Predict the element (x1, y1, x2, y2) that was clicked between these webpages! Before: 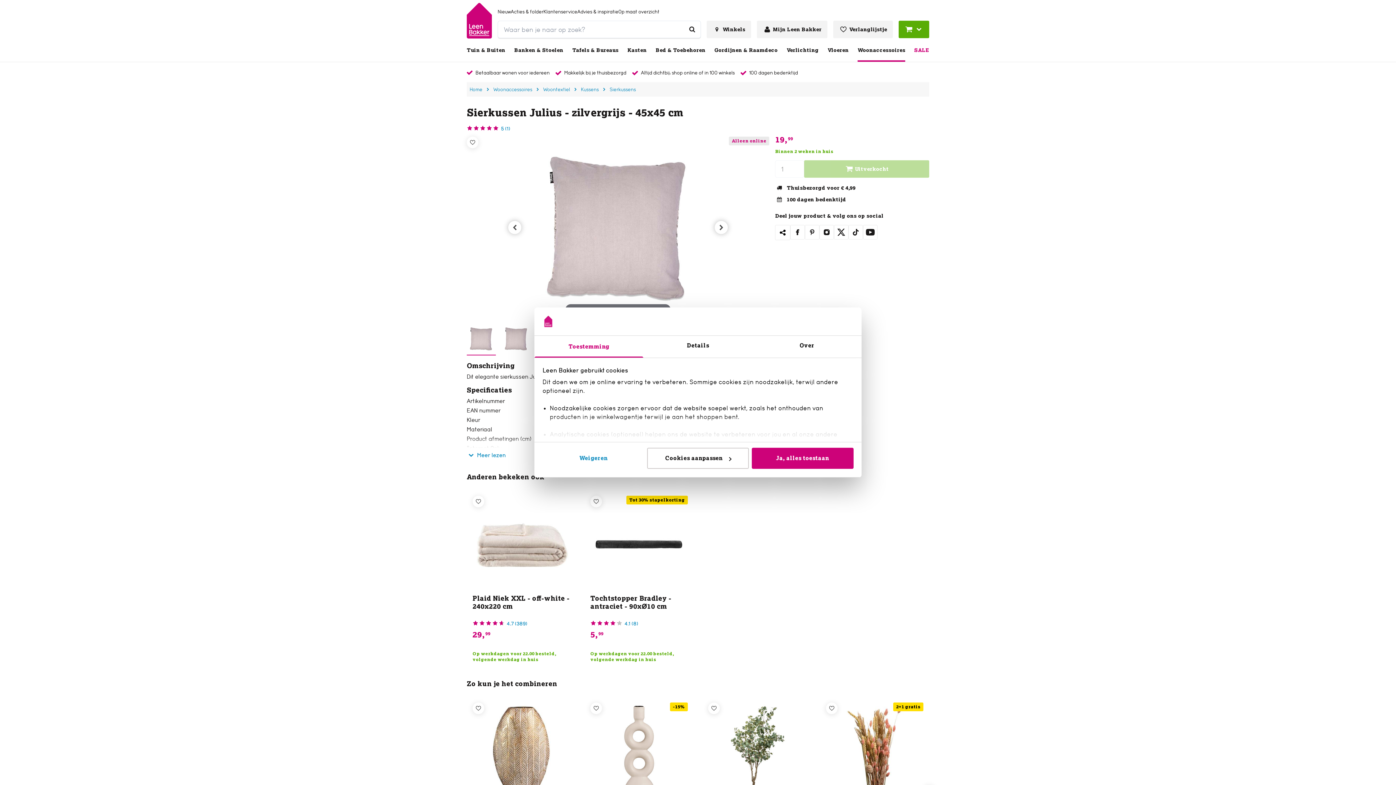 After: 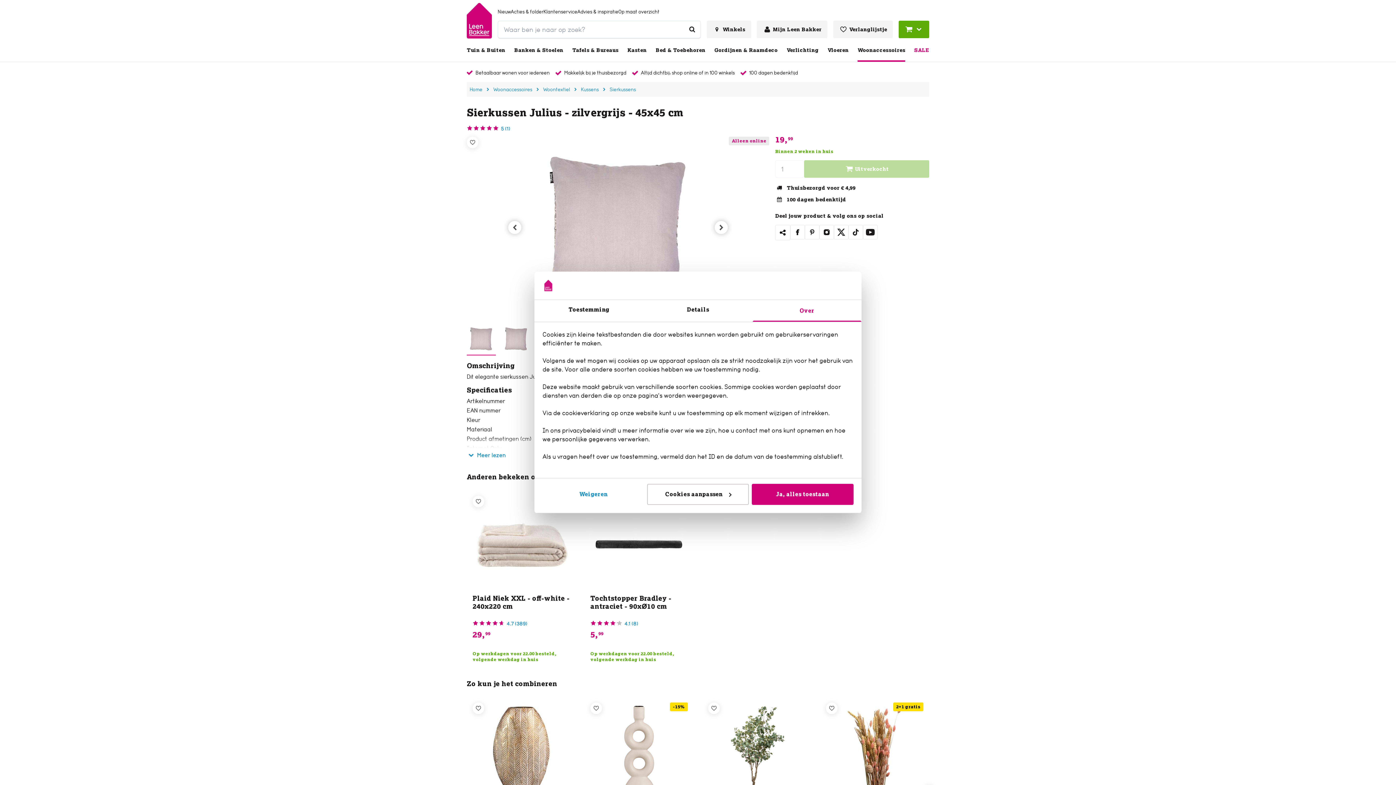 Action: label: Over bbox: (752, 335, 861, 357)